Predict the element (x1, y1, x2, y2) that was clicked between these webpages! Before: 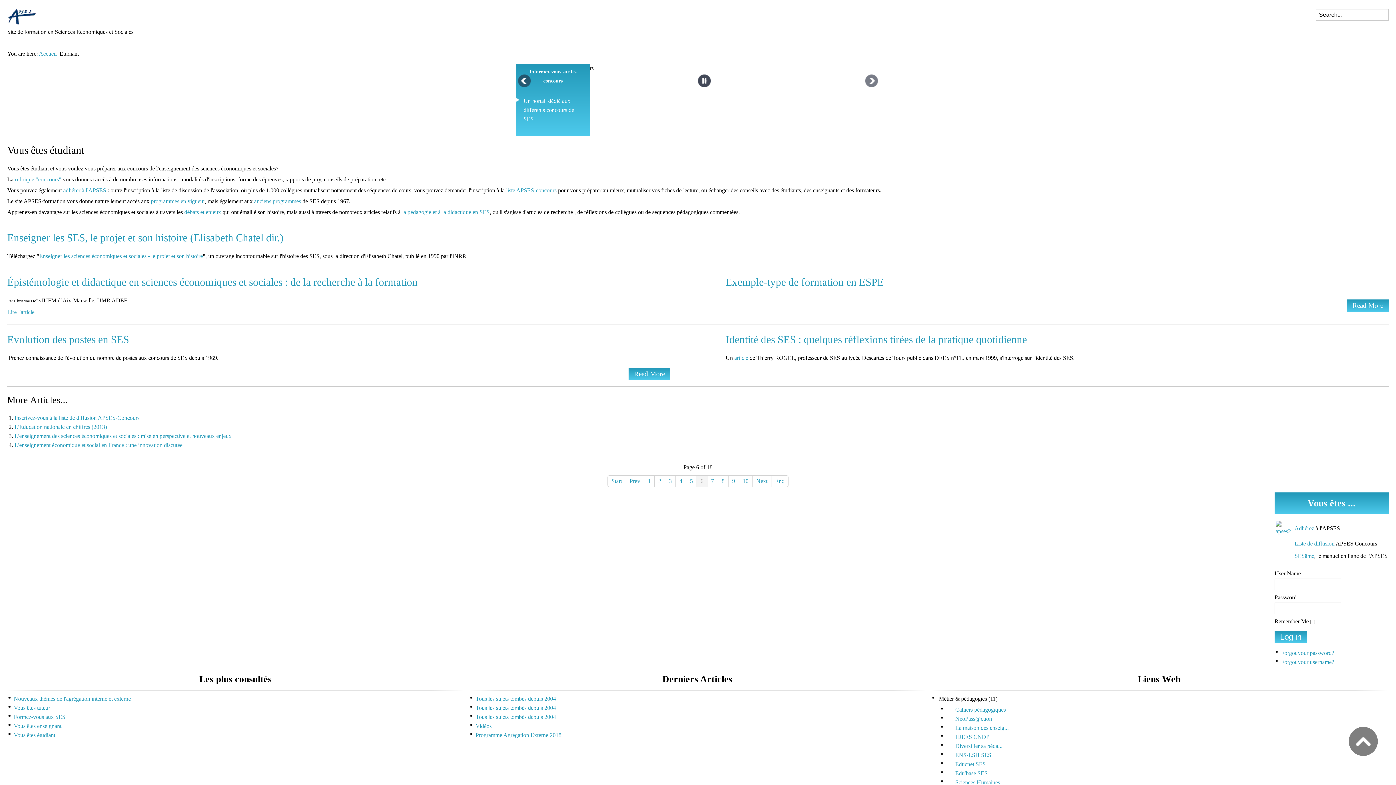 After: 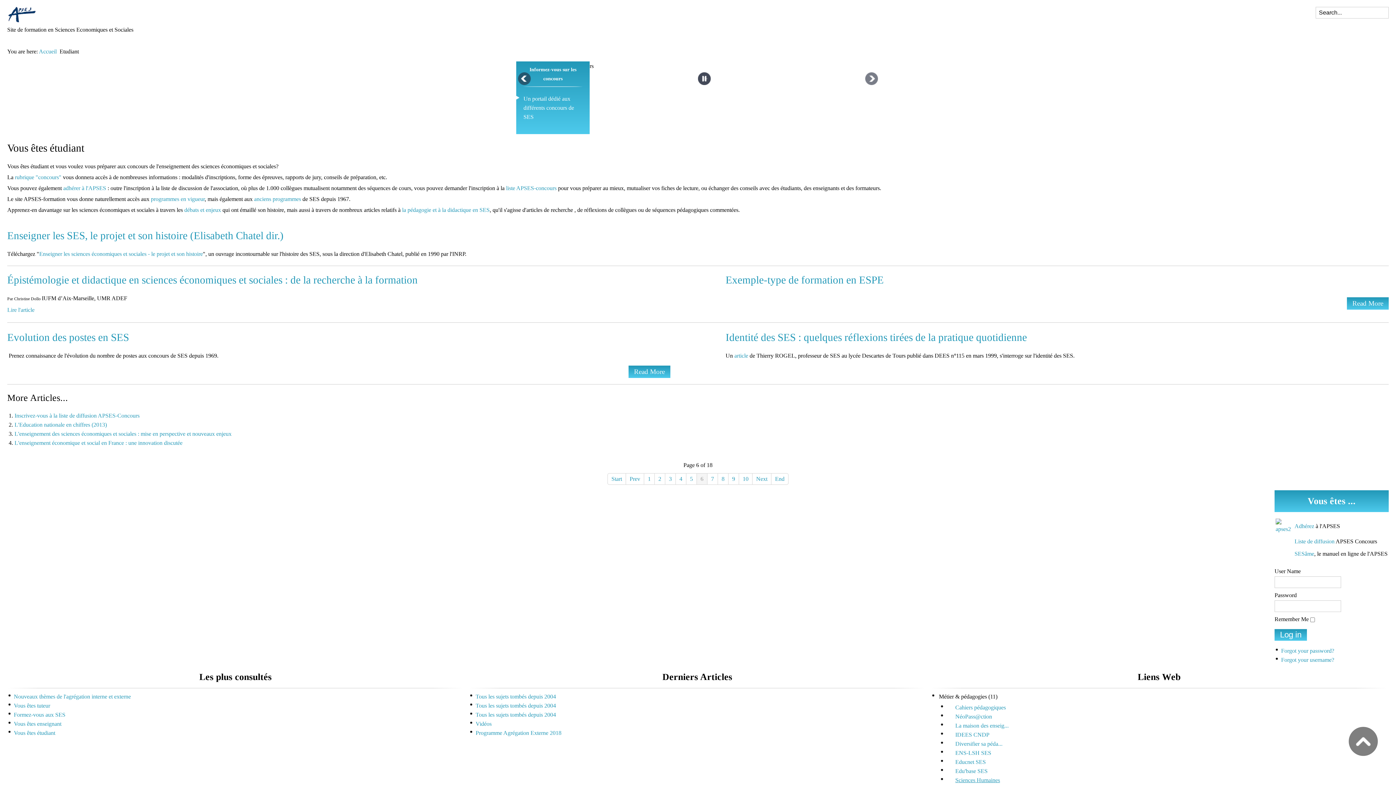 Action: label: Sciences Humaines bbox: (946, 779, 1000, 787)